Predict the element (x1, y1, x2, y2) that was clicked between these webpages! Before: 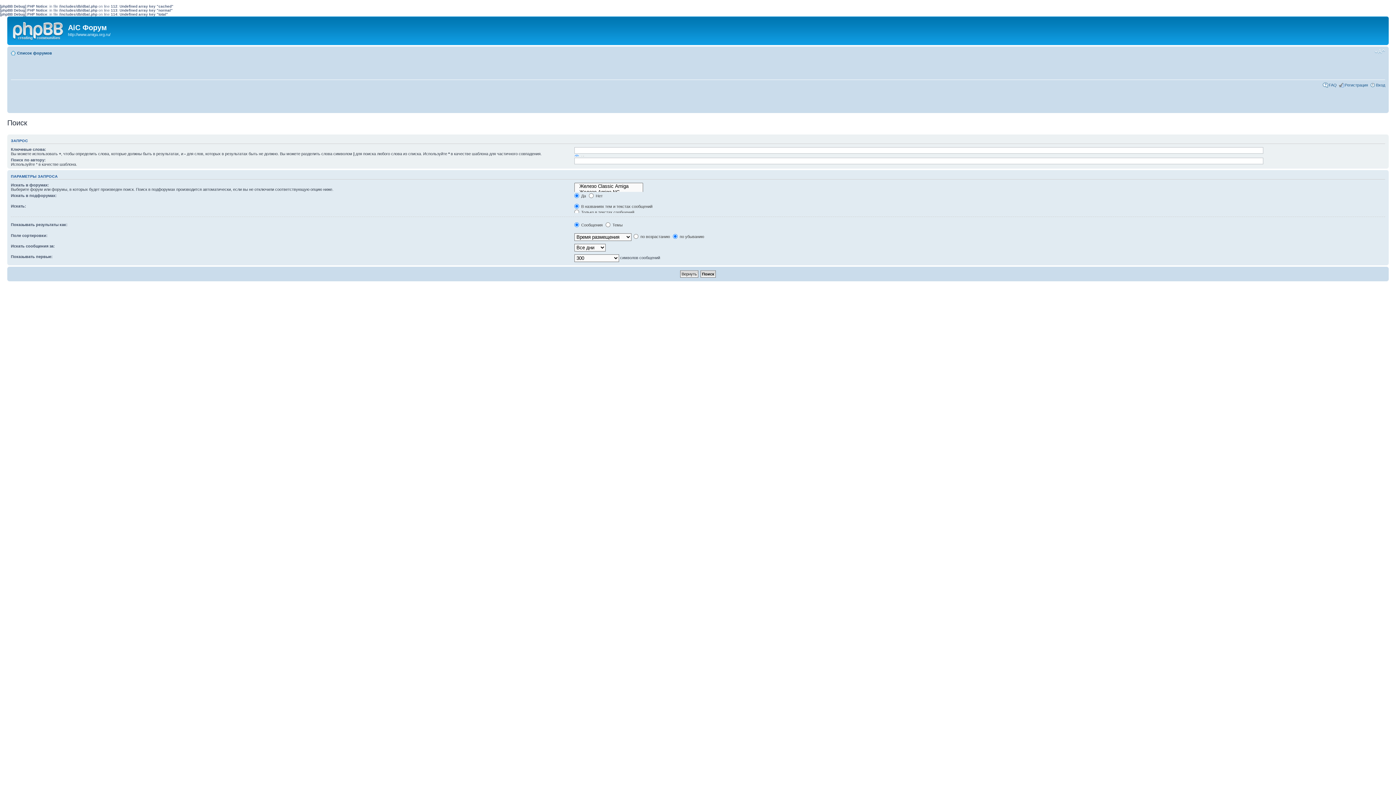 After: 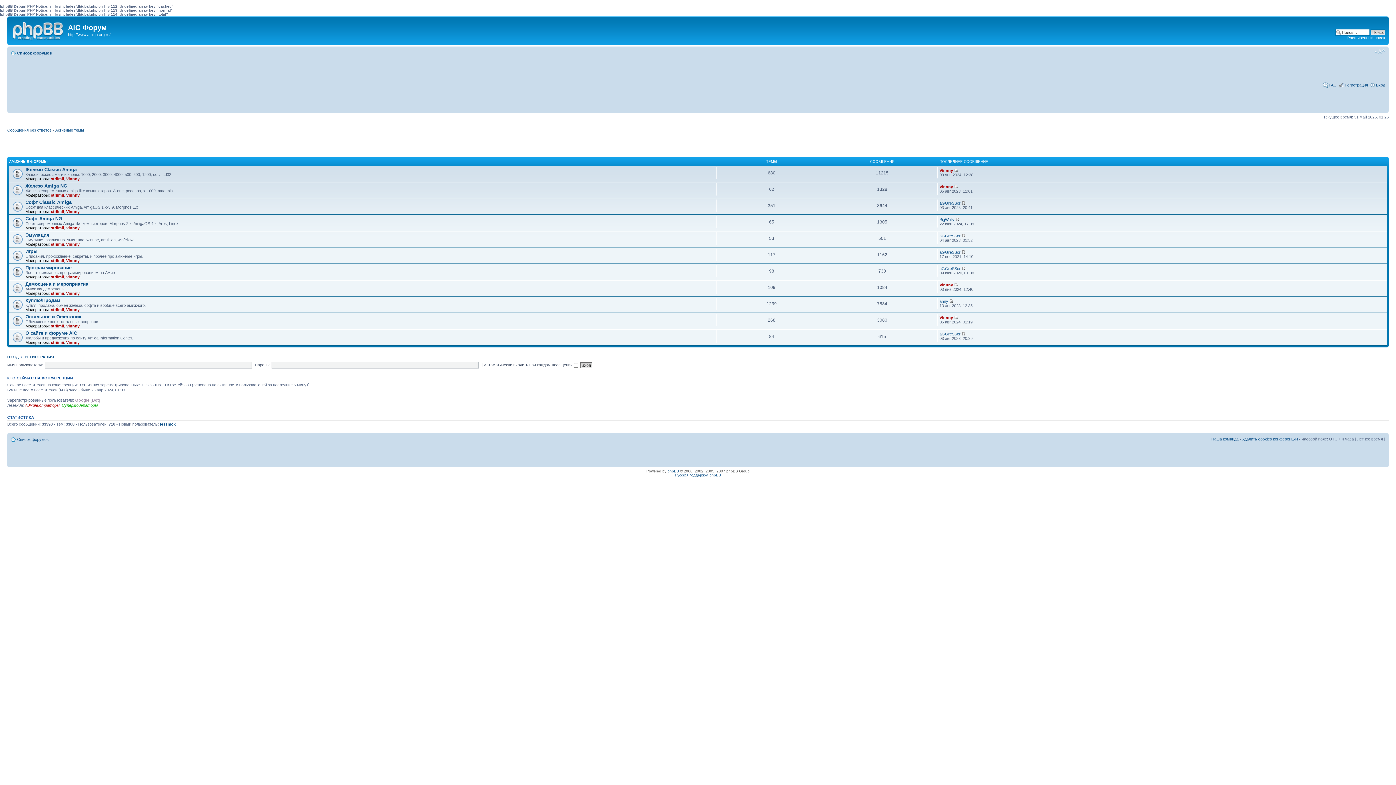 Action: bbox: (9, 18, 68, 40)